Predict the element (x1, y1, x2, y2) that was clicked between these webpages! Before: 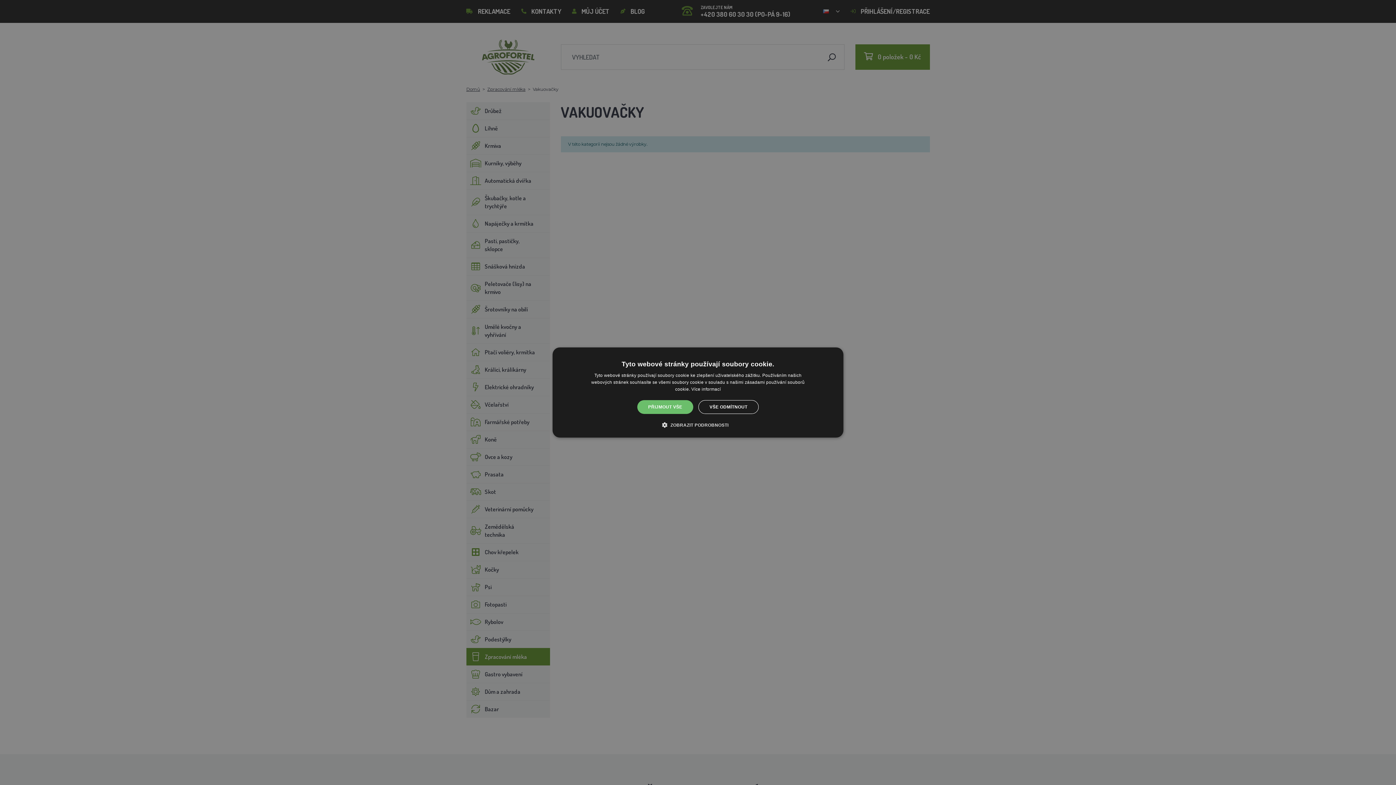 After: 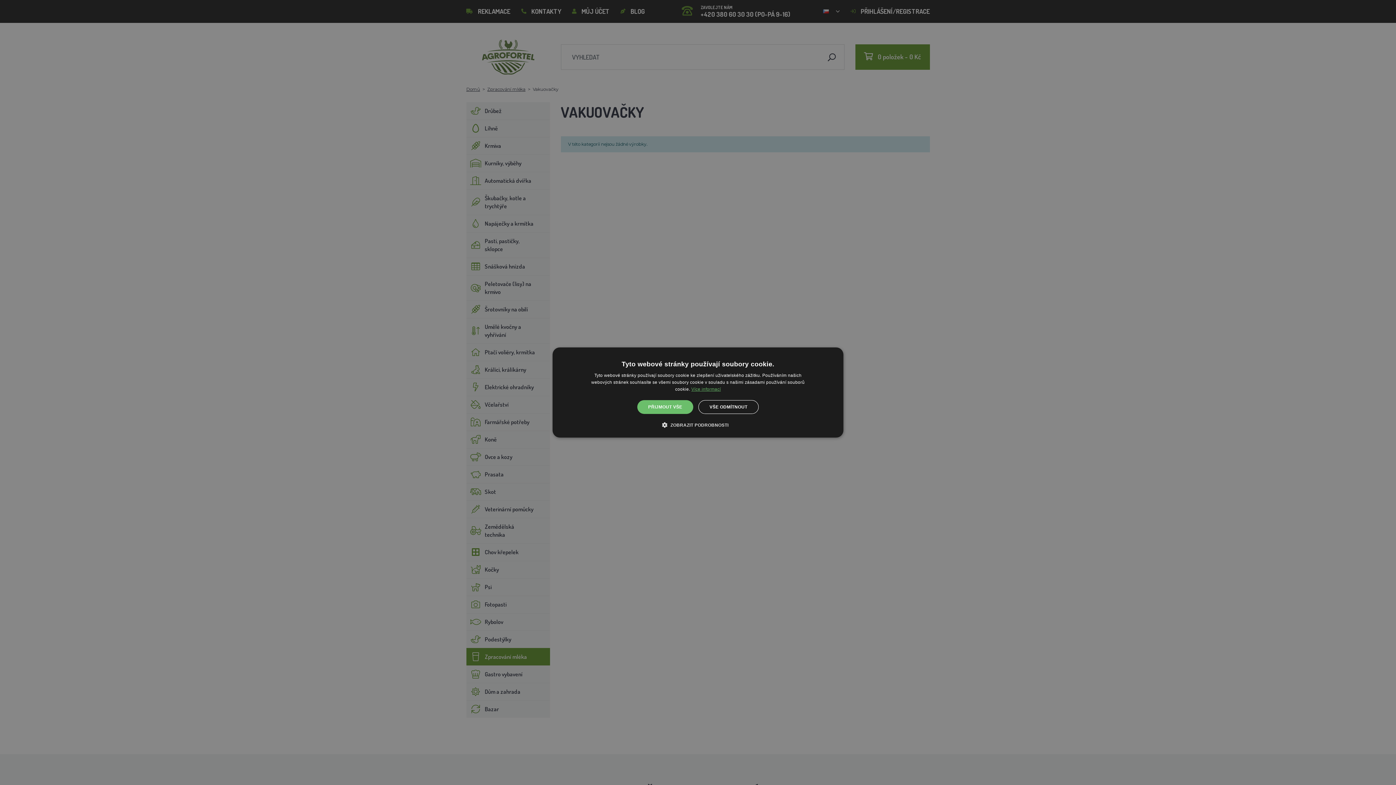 Action: bbox: (691, 386, 721, 392) label: Více informací, opens a new window